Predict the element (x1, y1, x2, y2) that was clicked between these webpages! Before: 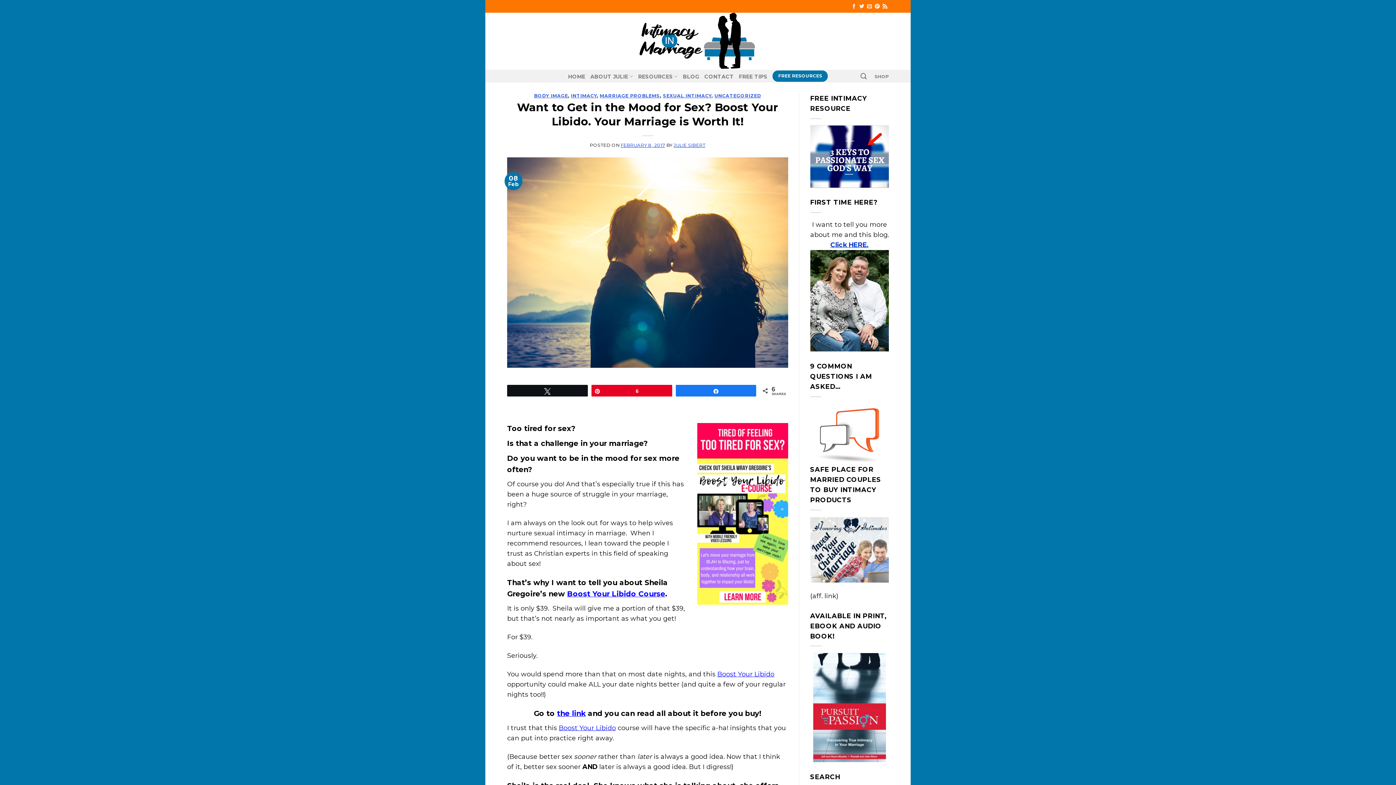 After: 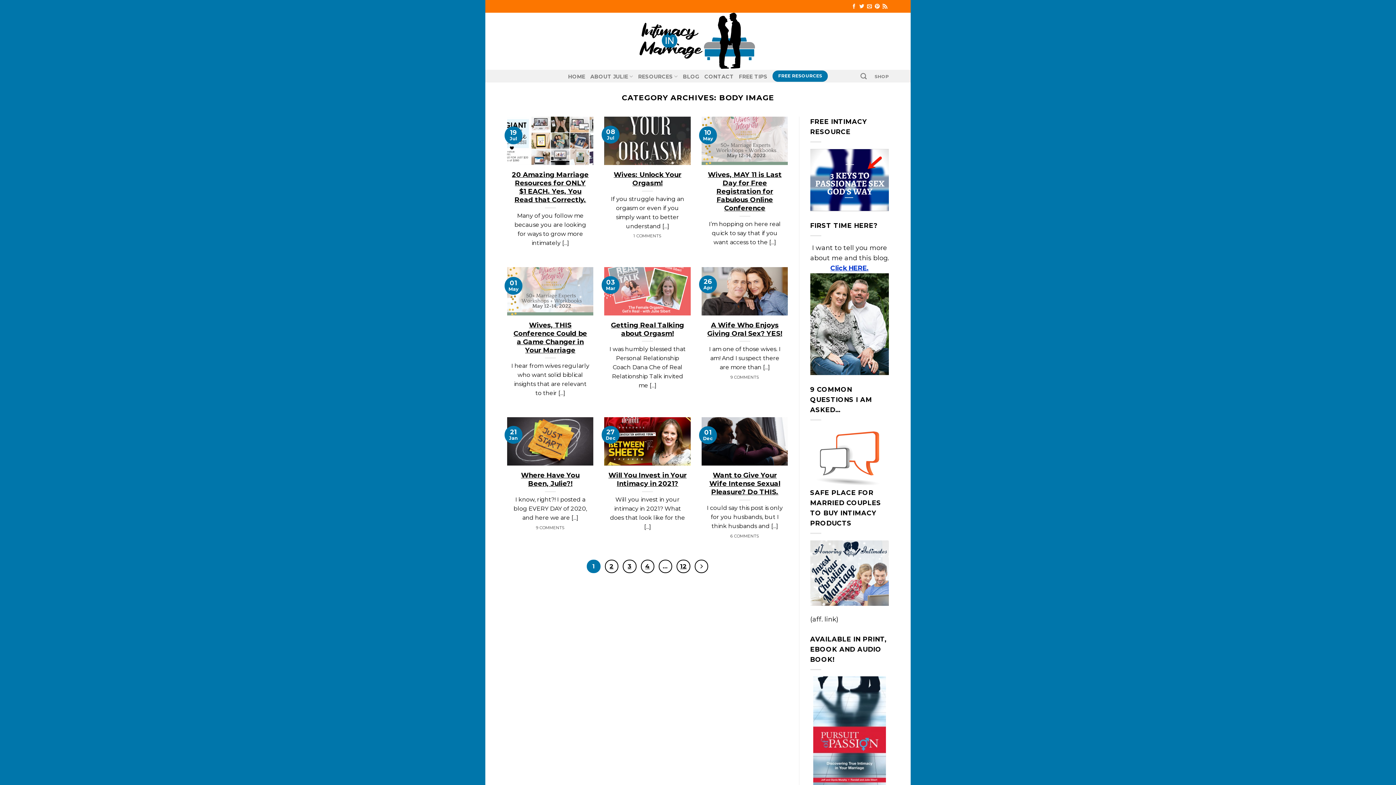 Action: label: BODY IMAGE bbox: (534, 93, 568, 98)